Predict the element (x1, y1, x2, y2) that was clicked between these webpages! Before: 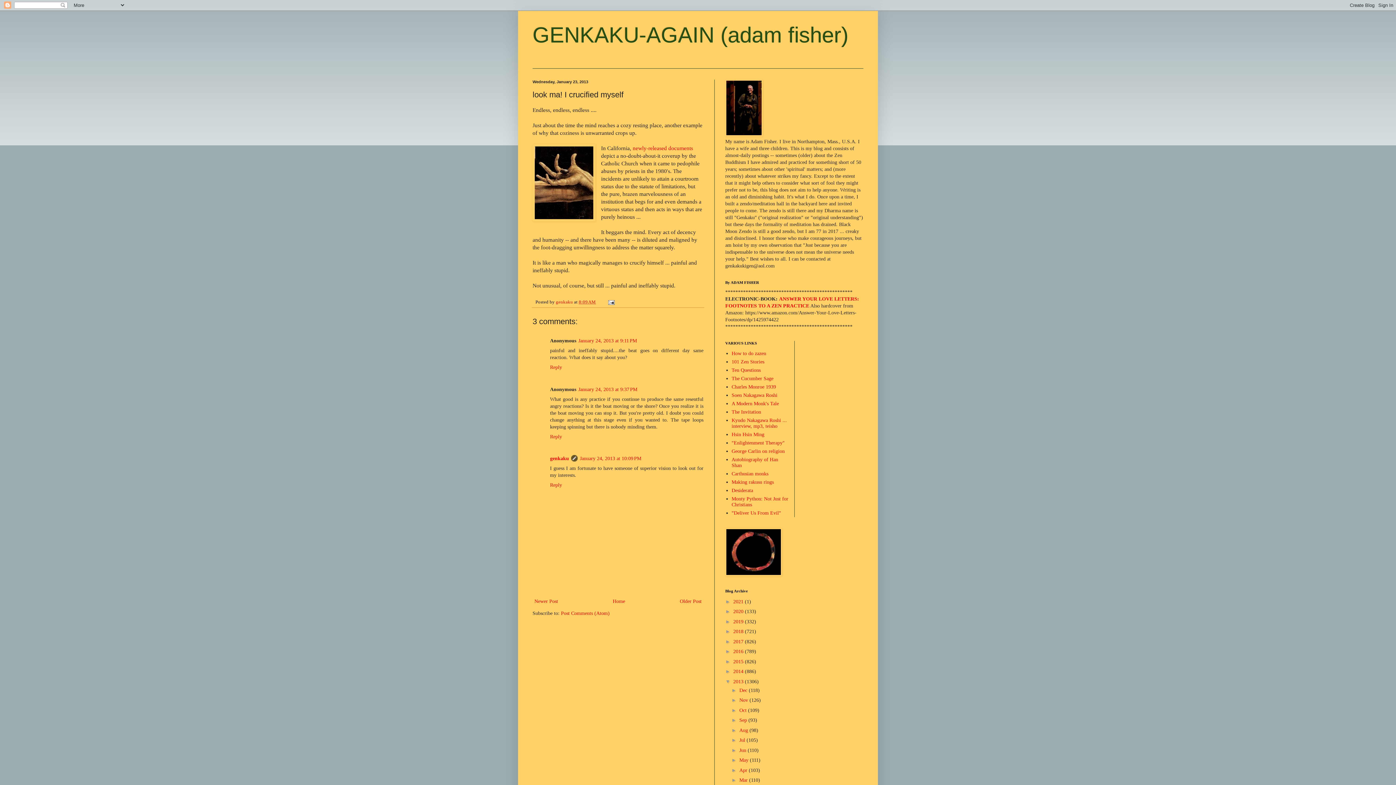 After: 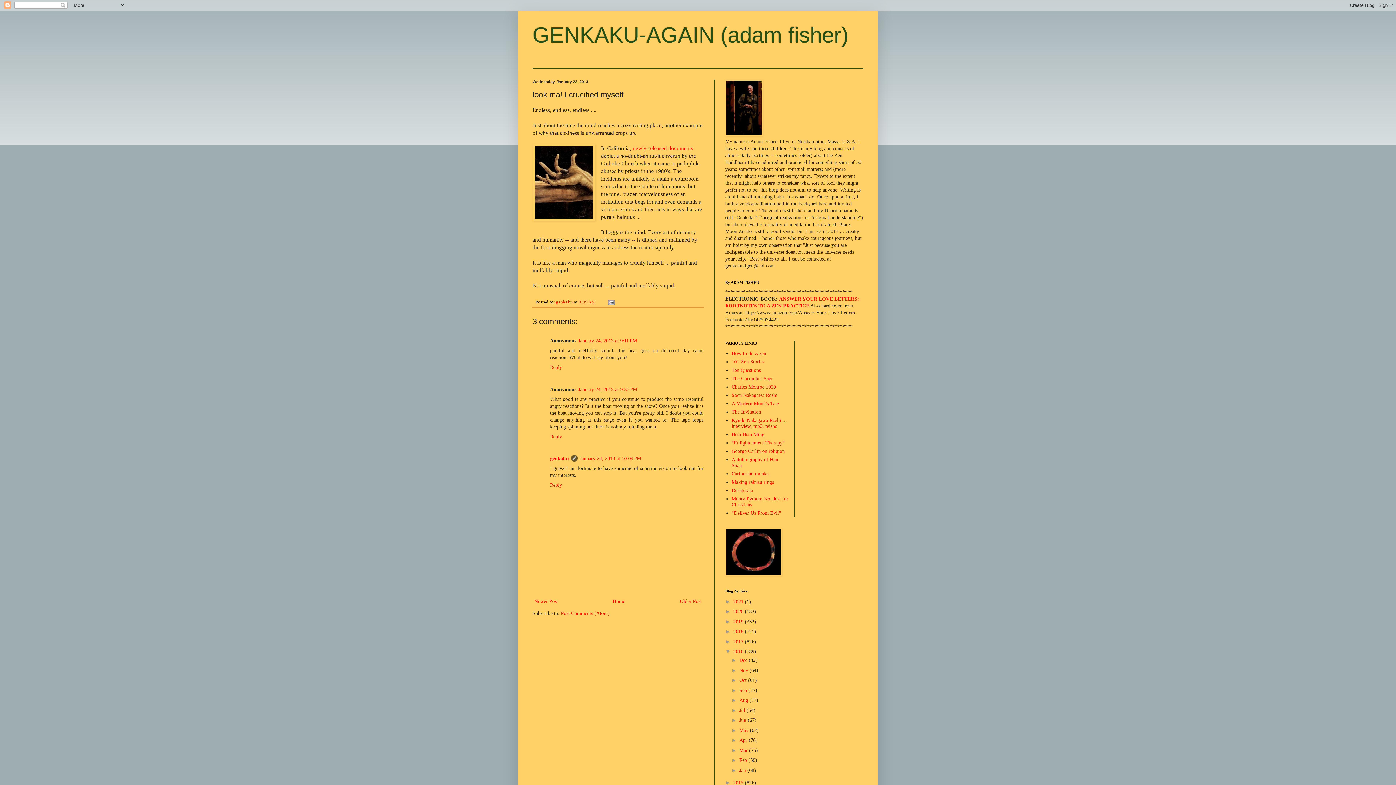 Action: label: ►   bbox: (725, 648, 733, 654)